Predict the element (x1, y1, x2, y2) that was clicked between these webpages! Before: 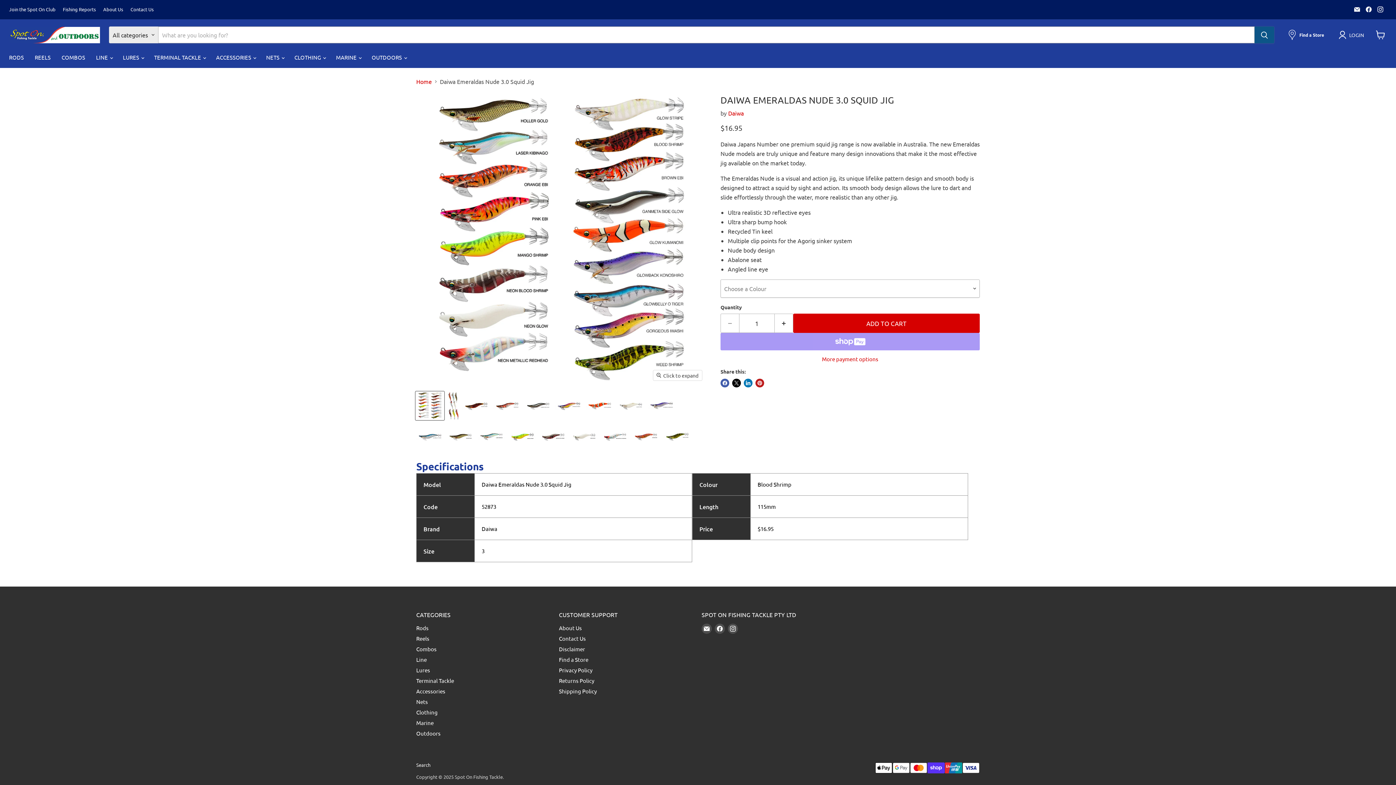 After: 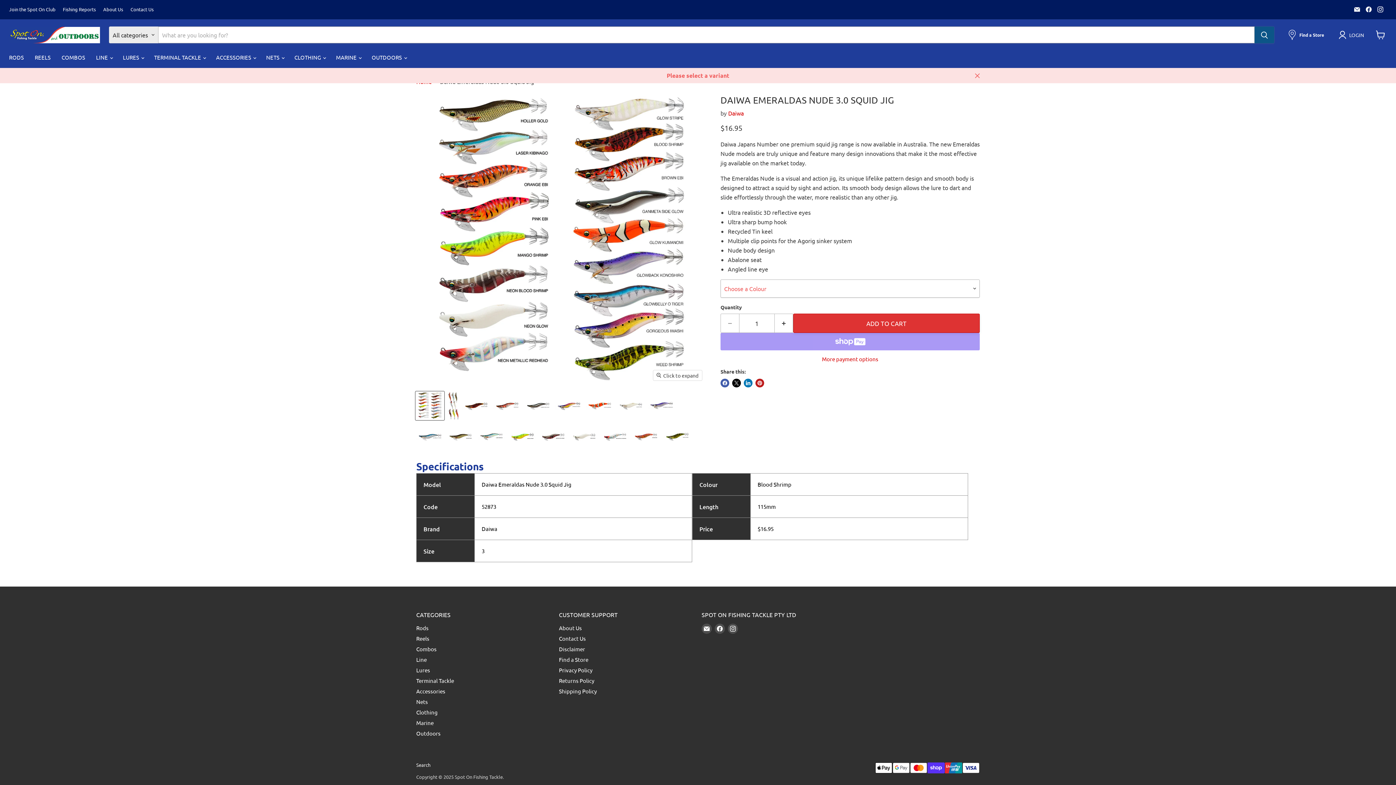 Action: label: ADD TO CART bbox: (793, 313, 980, 333)